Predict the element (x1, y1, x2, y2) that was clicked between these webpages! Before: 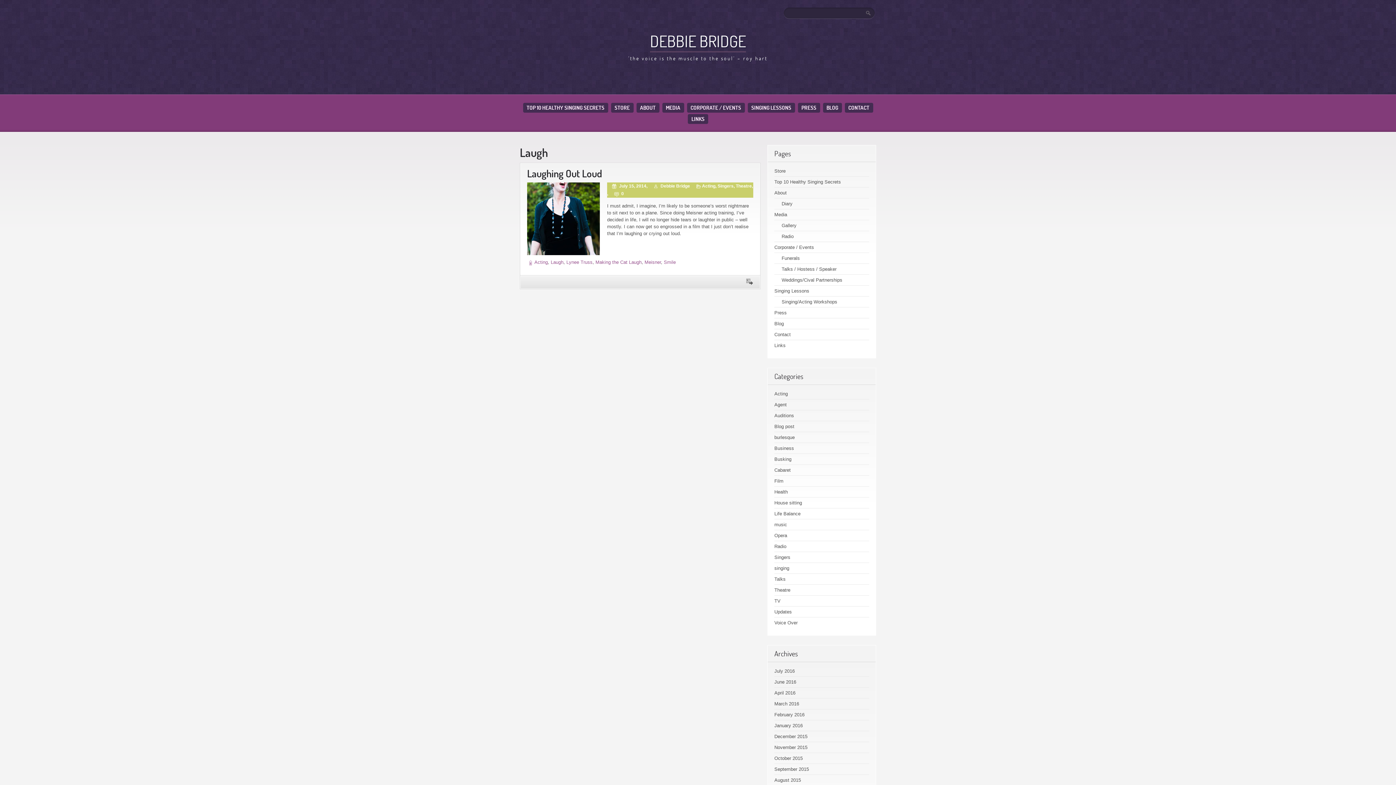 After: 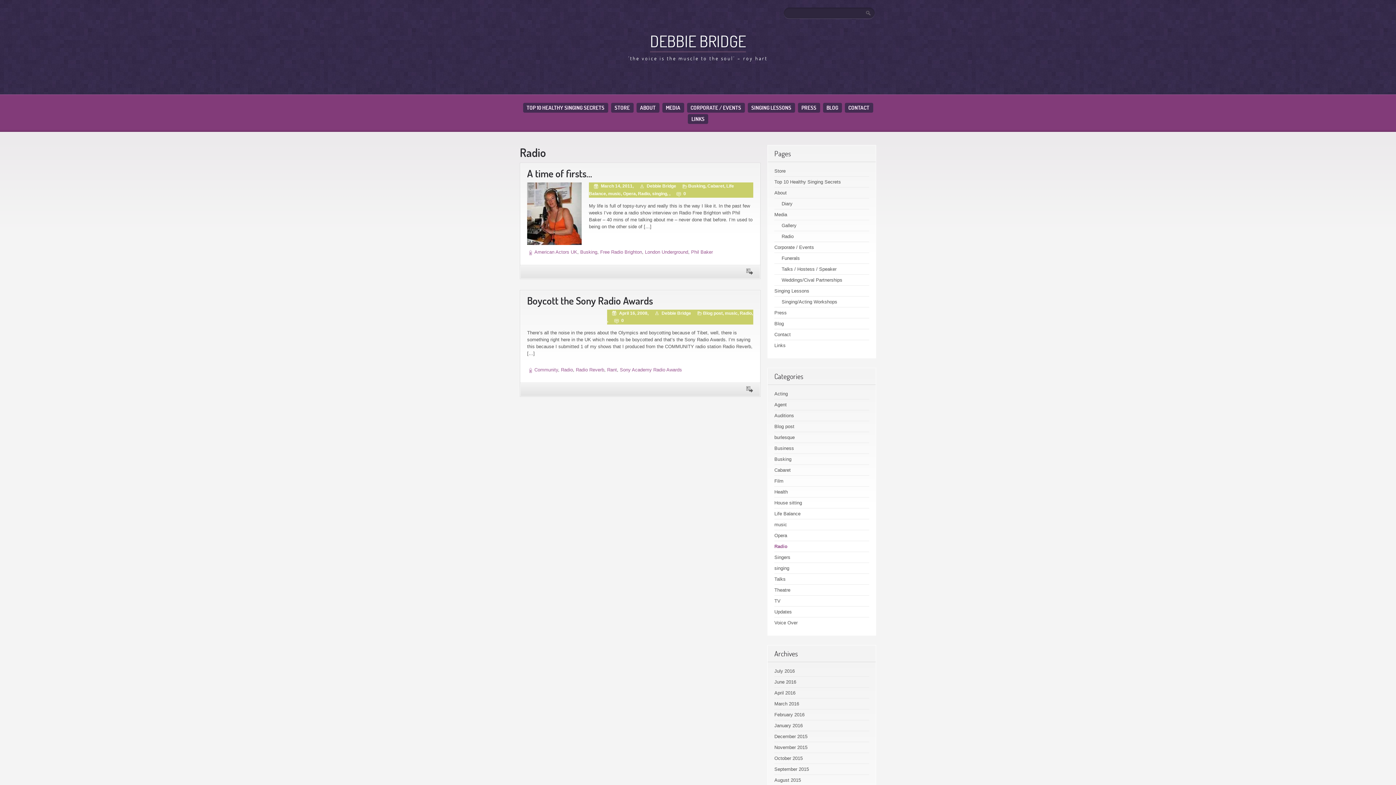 Action: bbox: (774, 544, 786, 549) label: Radio